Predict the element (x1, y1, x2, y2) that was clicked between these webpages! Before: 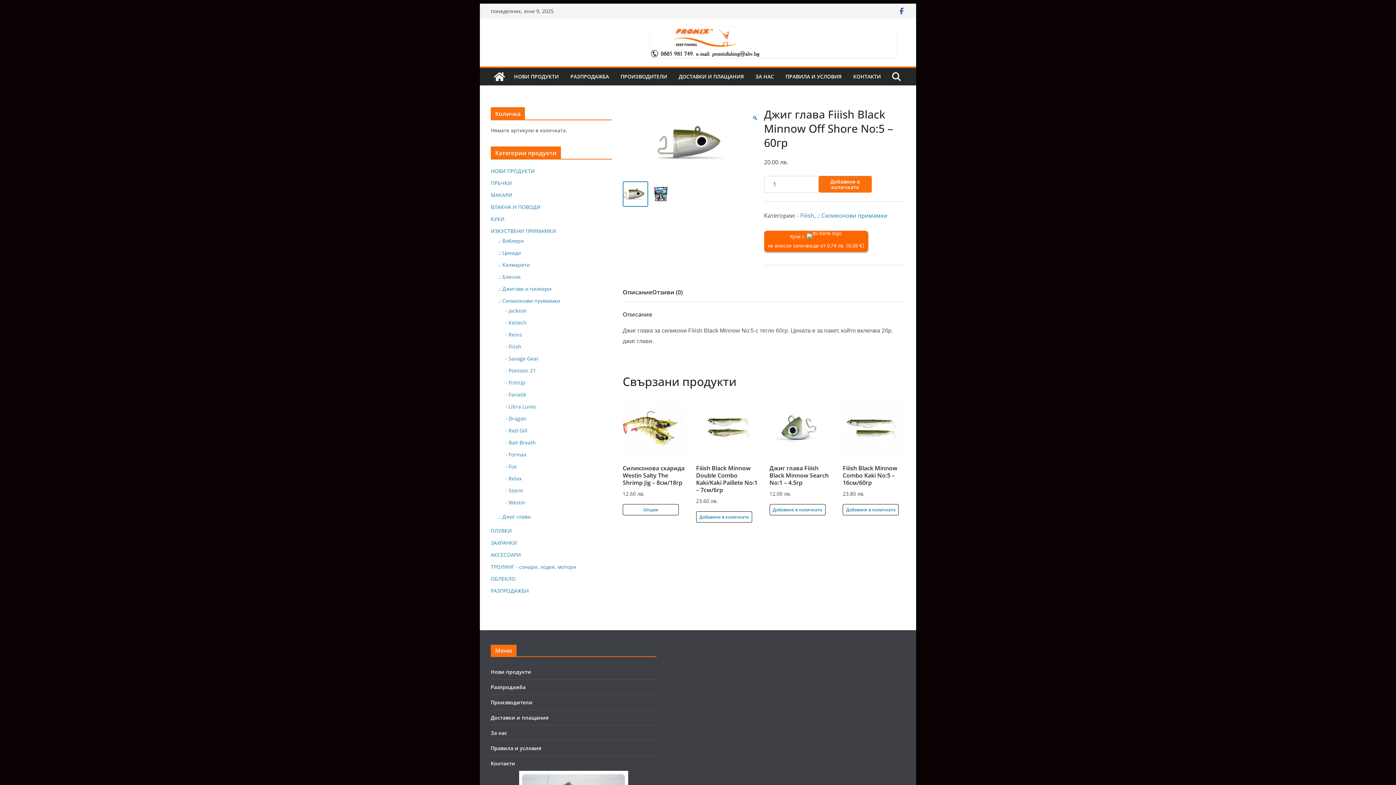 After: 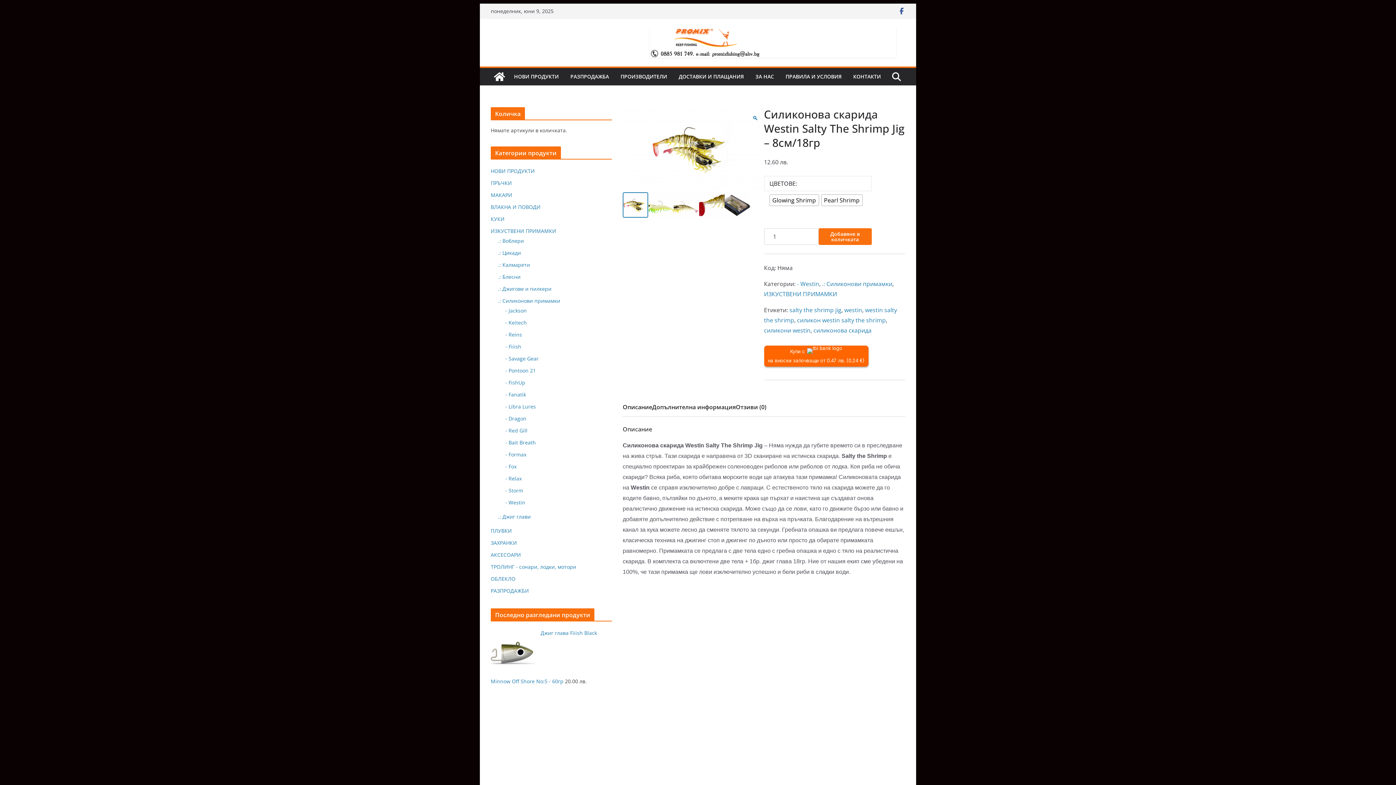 Action: bbox: (622, 504, 678, 515) label: Изберете настройки за “Силиконова скарида Westin Salty The Shrimp Jig - 8см/18гр”